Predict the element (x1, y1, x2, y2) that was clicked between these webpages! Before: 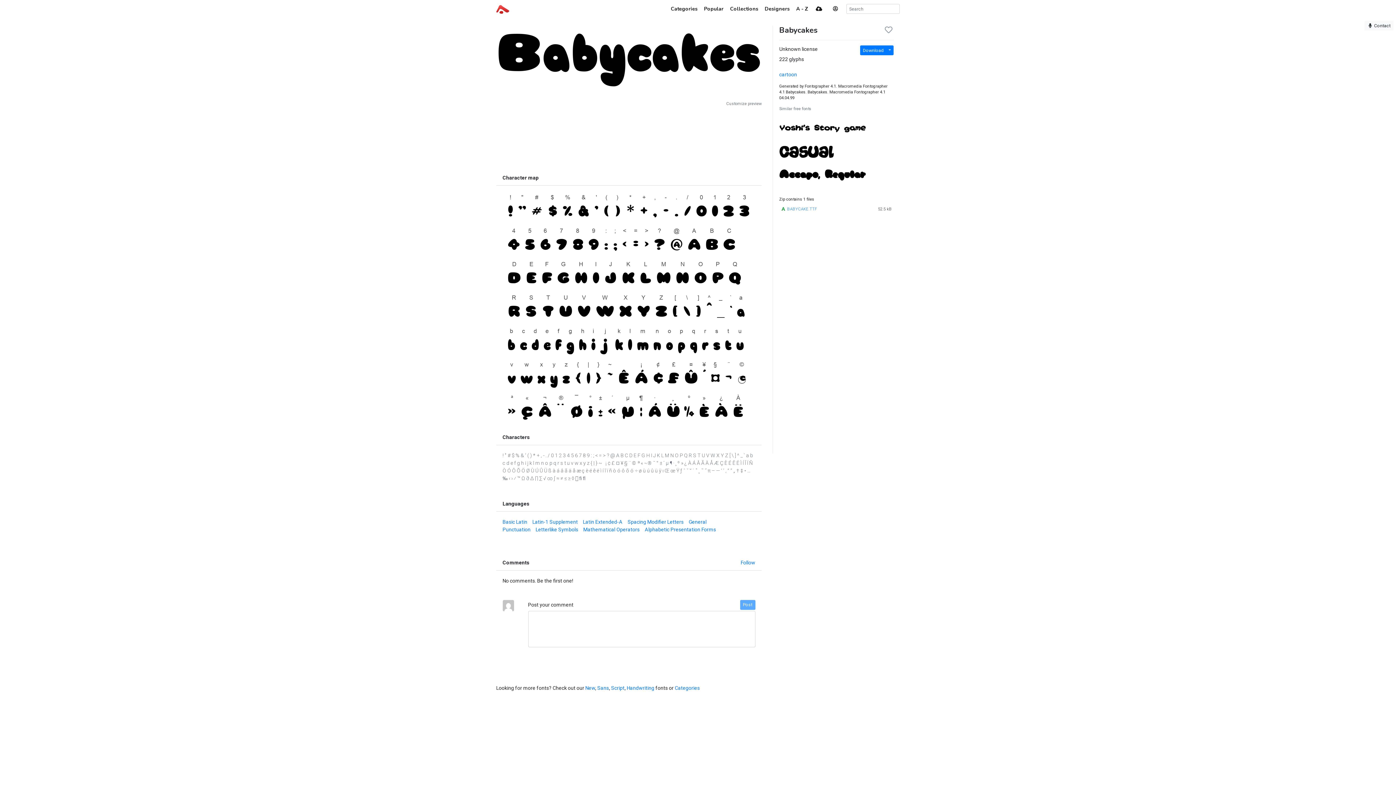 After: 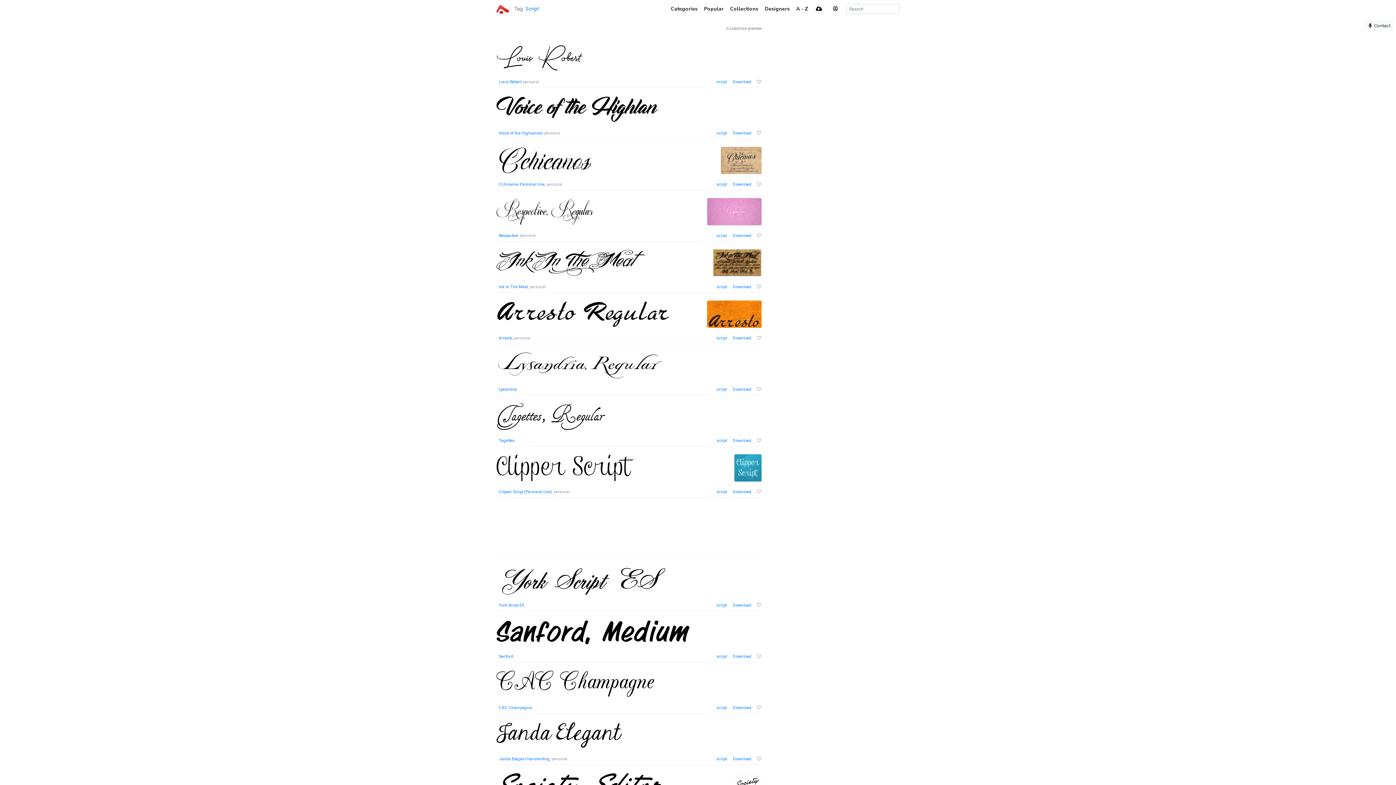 Action: label: Script bbox: (611, 685, 624, 691)